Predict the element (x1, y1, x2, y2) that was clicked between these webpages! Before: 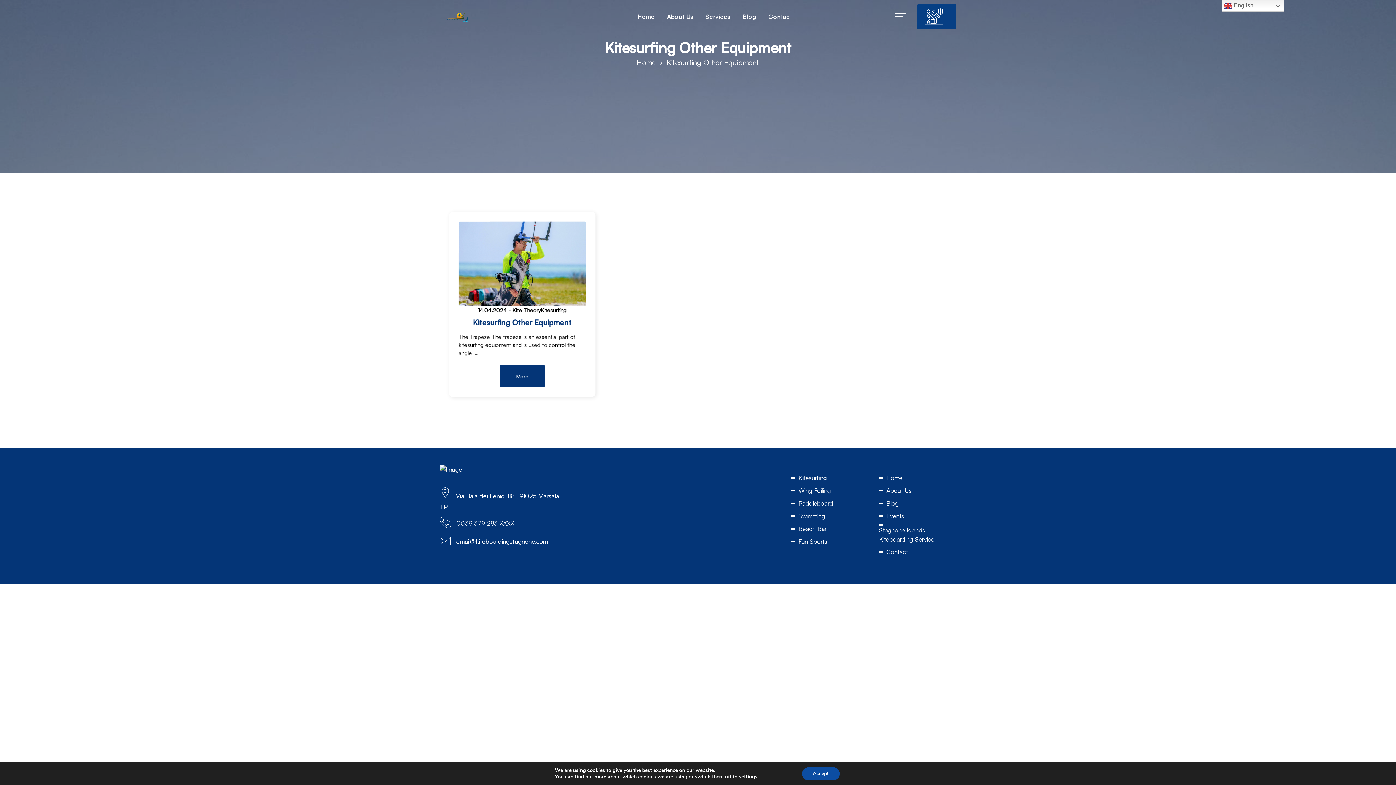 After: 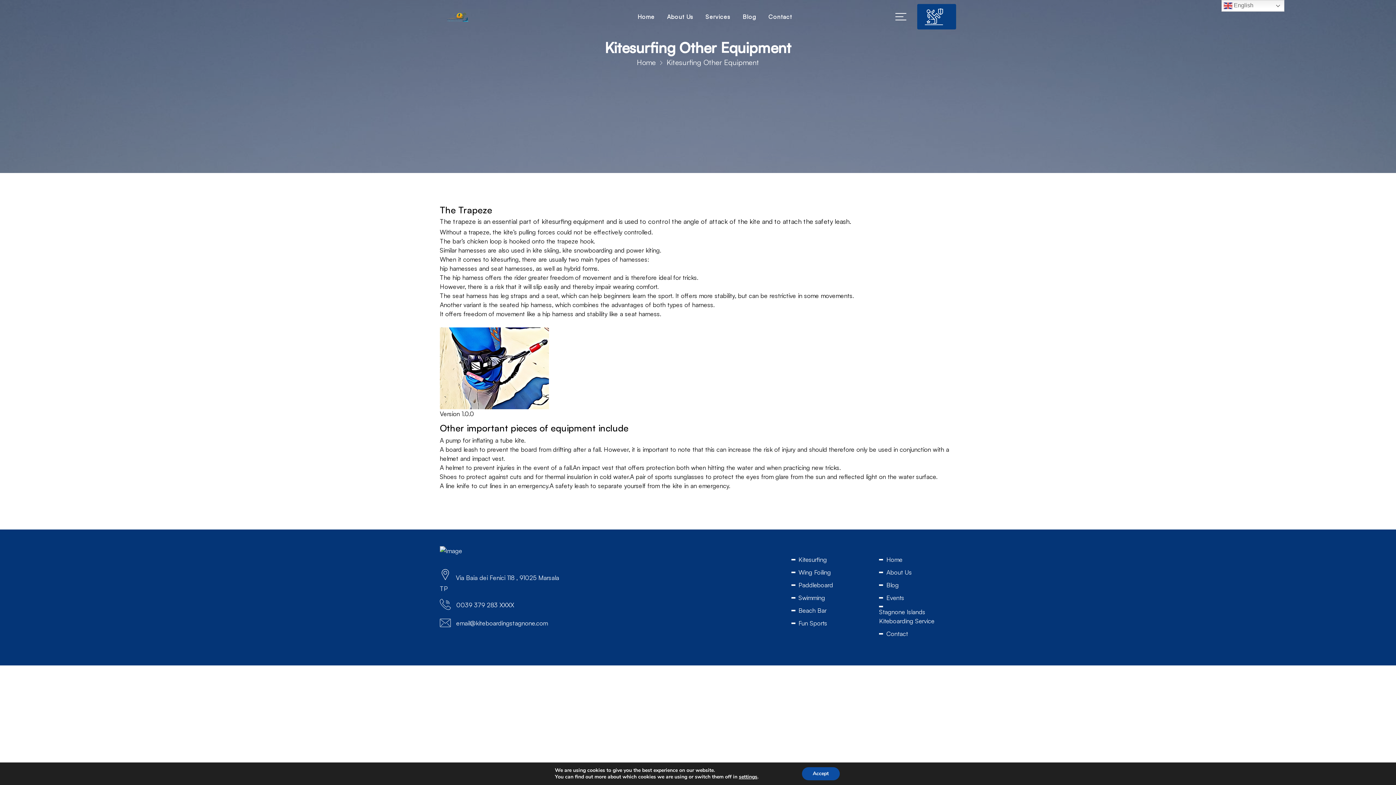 Action: label: More bbox: (499, 364, 545, 387)